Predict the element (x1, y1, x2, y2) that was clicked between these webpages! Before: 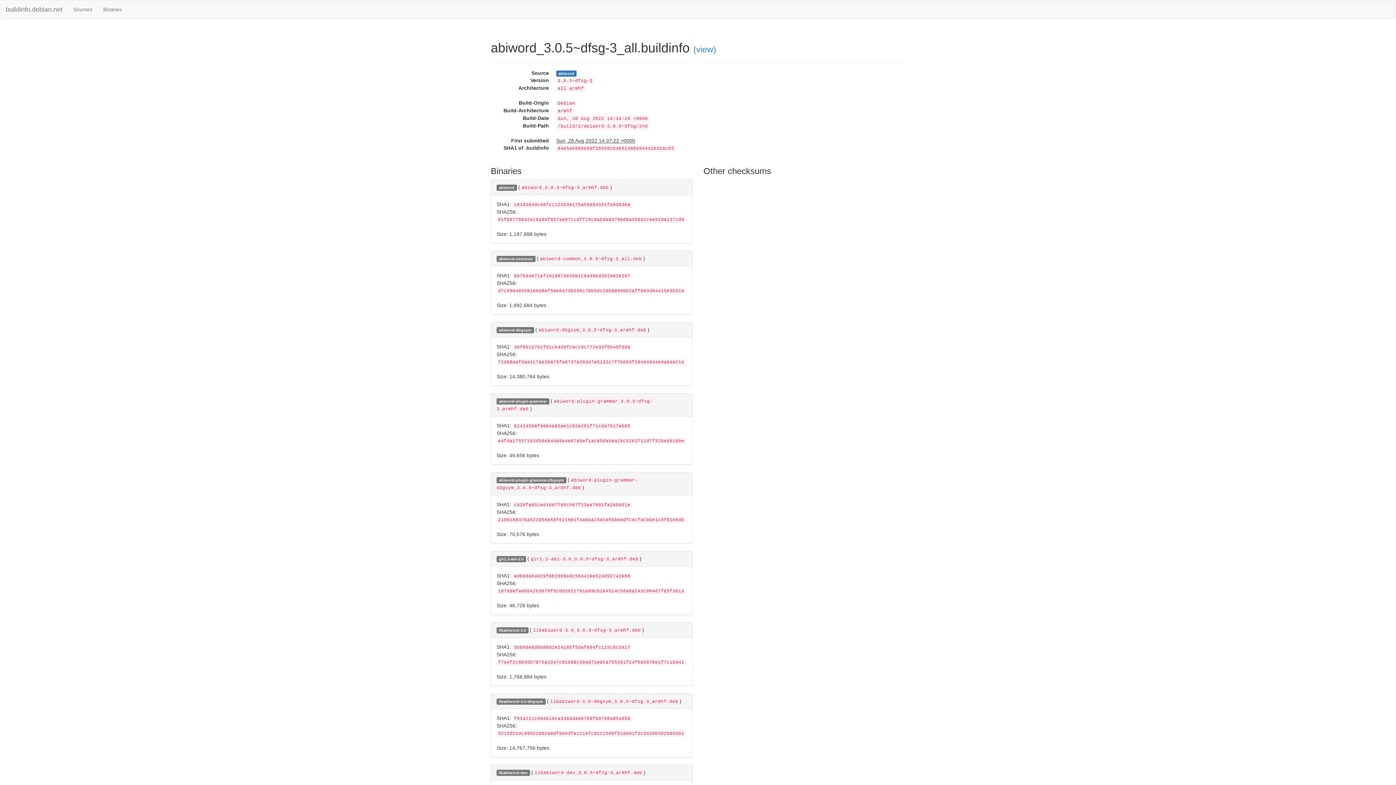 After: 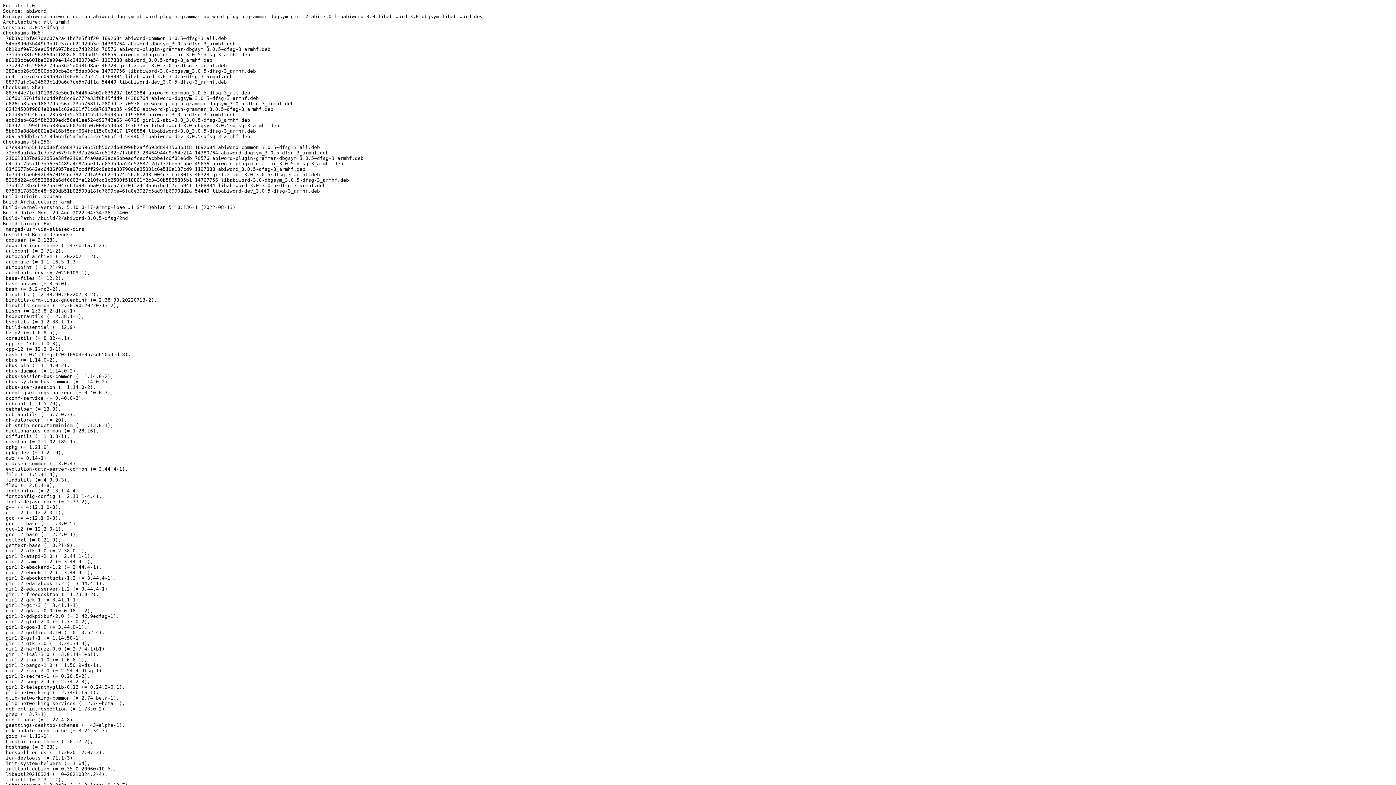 Action: label: (view) bbox: (693, 44, 716, 54)